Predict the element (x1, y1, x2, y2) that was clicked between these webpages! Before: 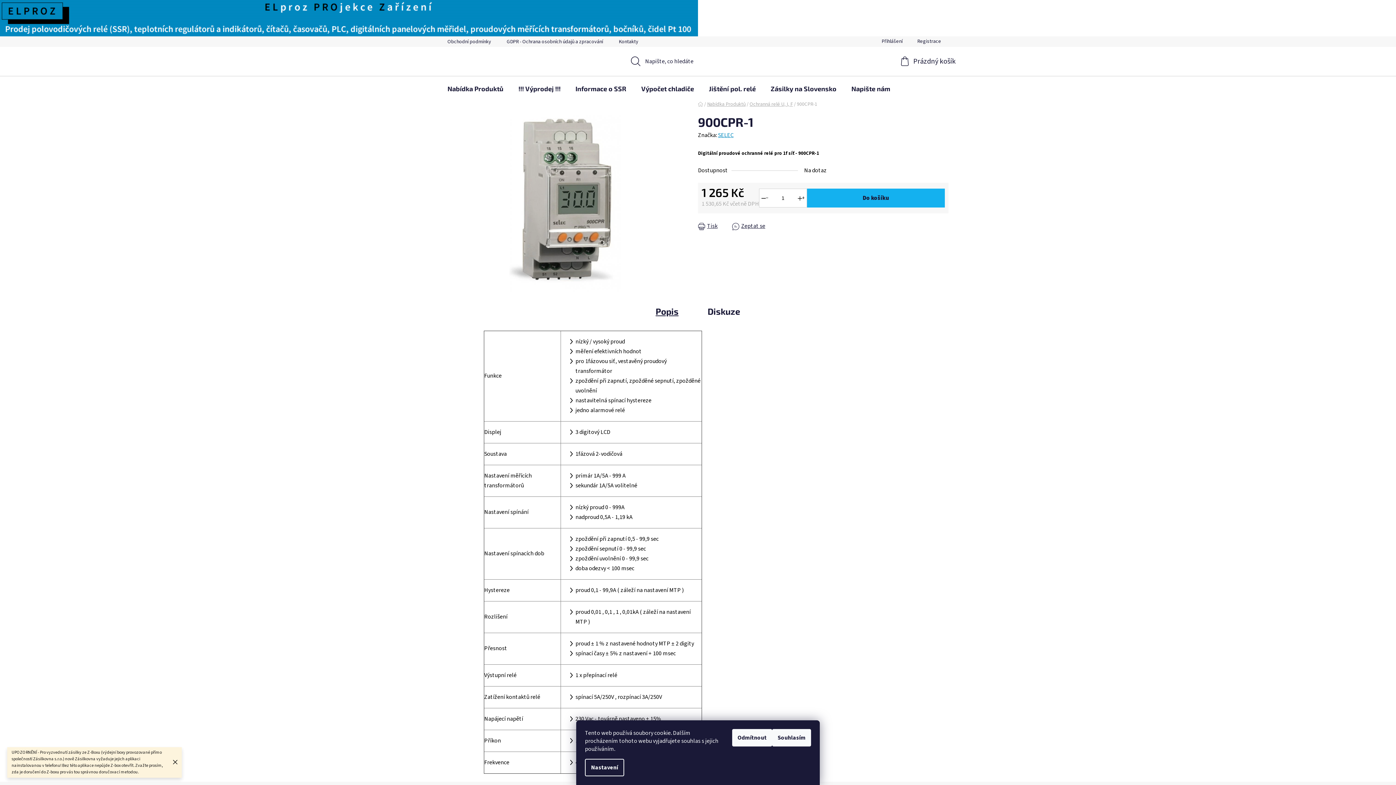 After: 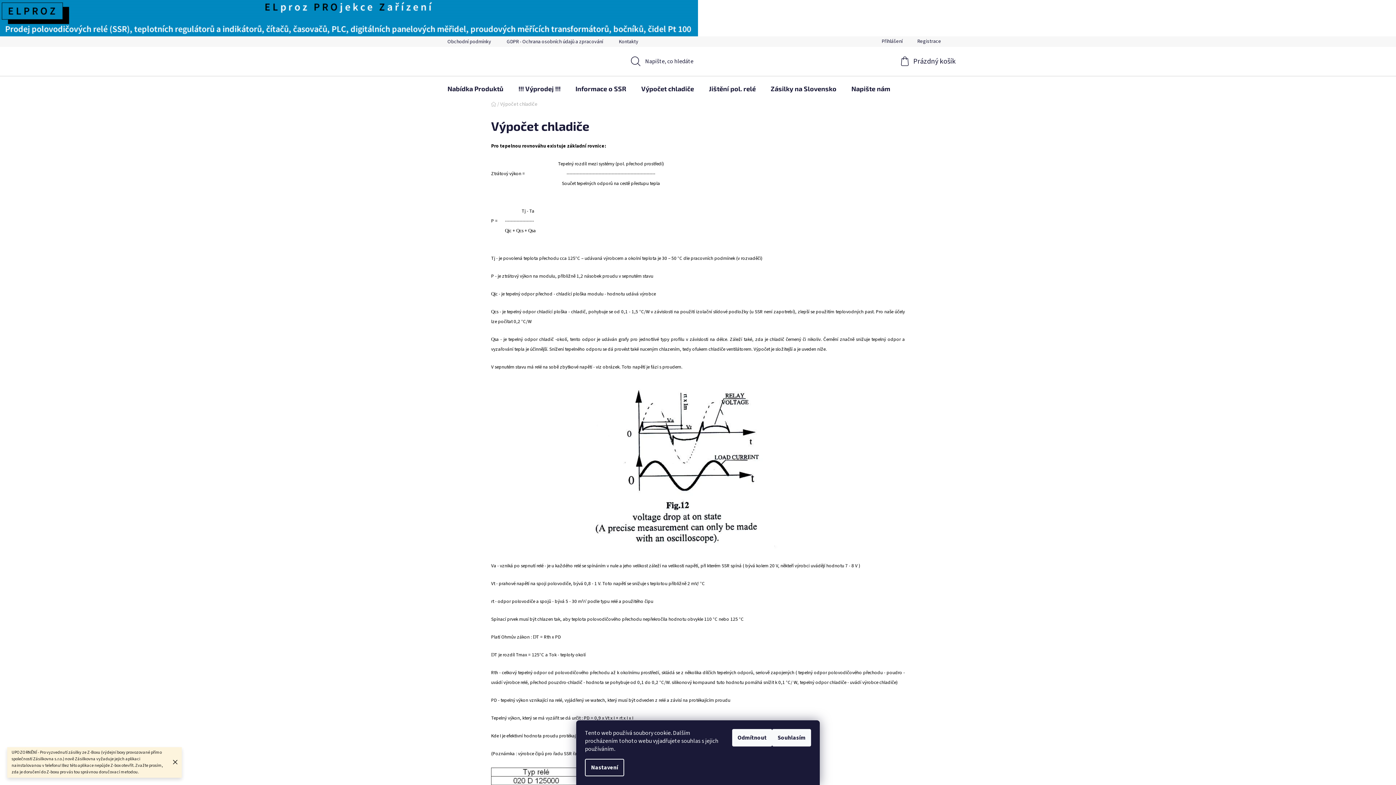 Action: label: Výpočet chladiče bbox: (634, 76, 701, 101)